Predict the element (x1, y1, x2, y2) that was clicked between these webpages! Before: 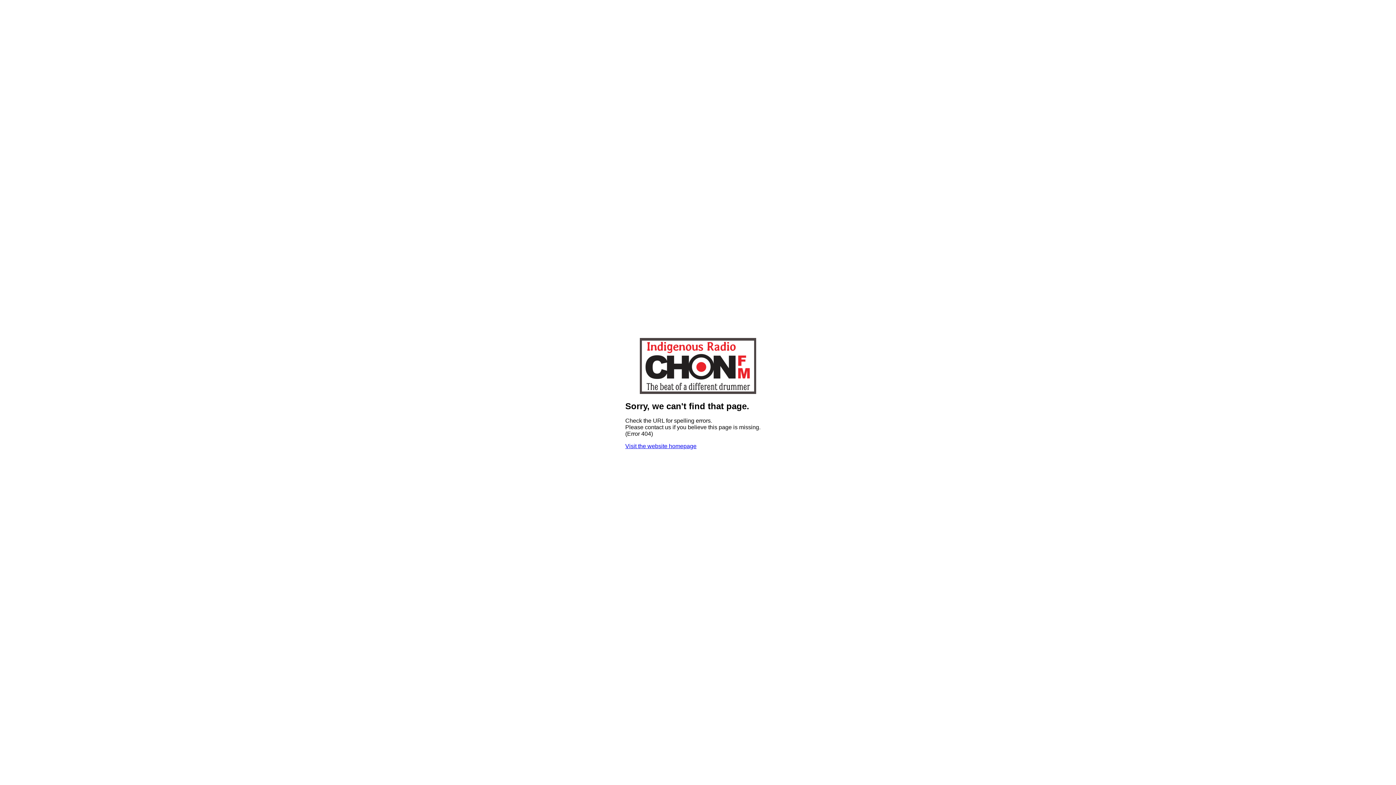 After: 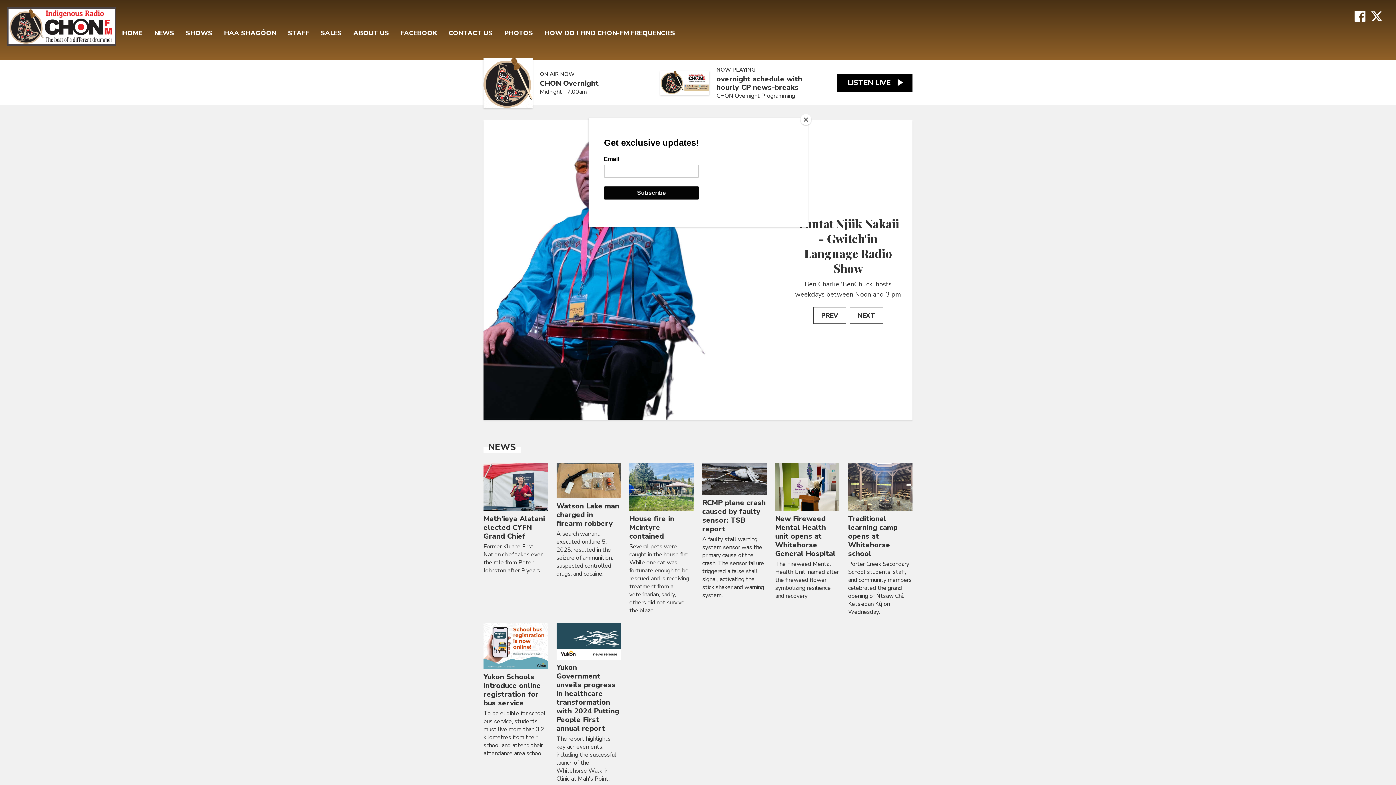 Action: bbox: (640, 389, 756, 395)